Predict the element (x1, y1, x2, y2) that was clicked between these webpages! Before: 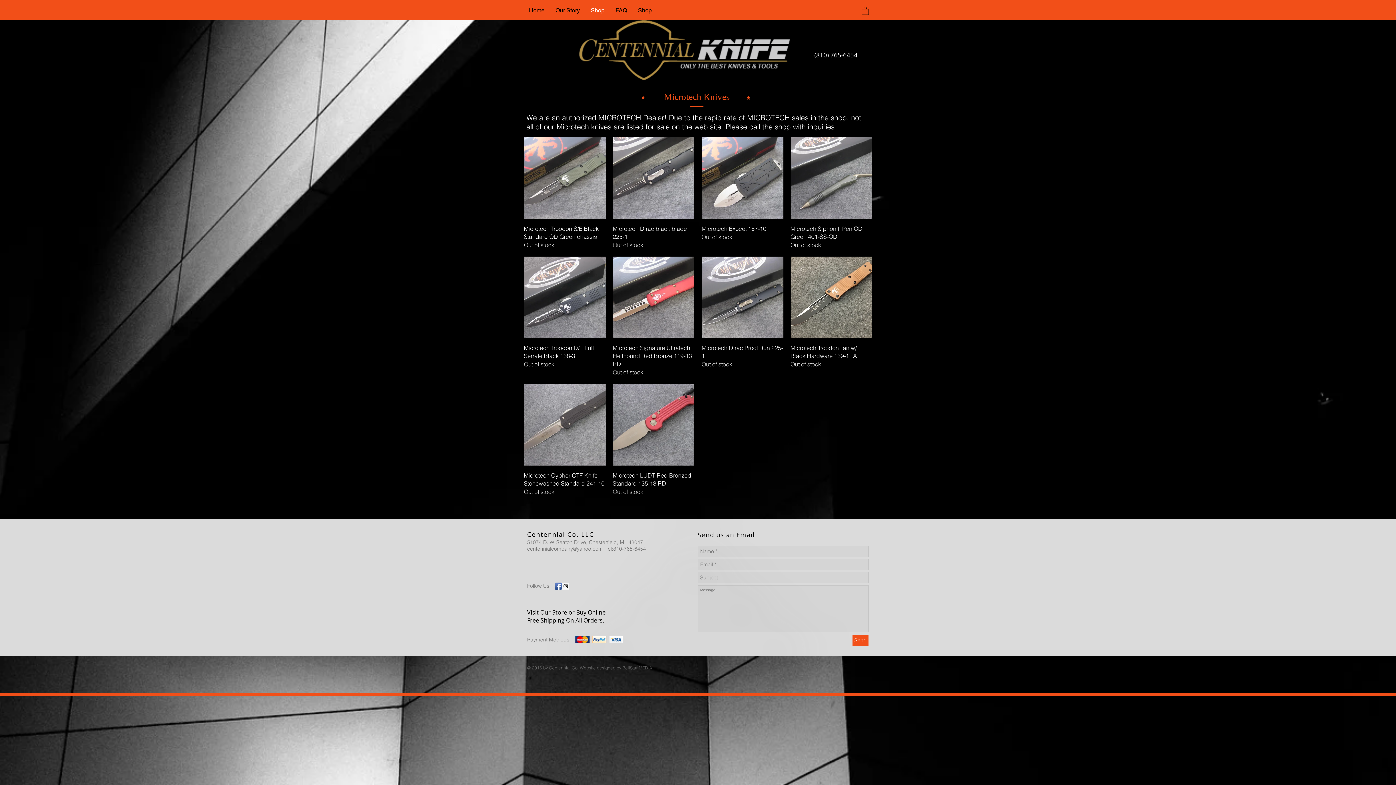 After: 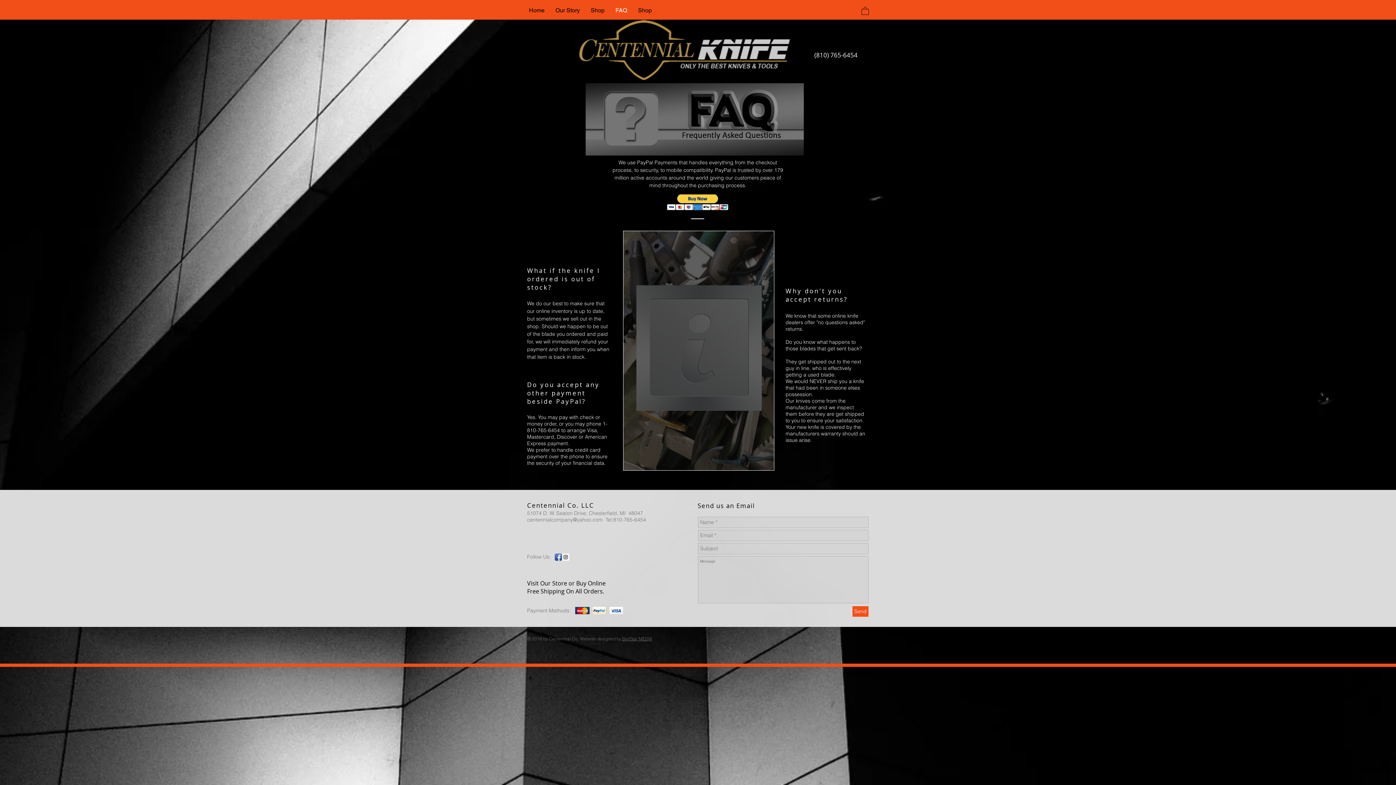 Action: bbox: (610, 5, 632, 14) label: FAQ